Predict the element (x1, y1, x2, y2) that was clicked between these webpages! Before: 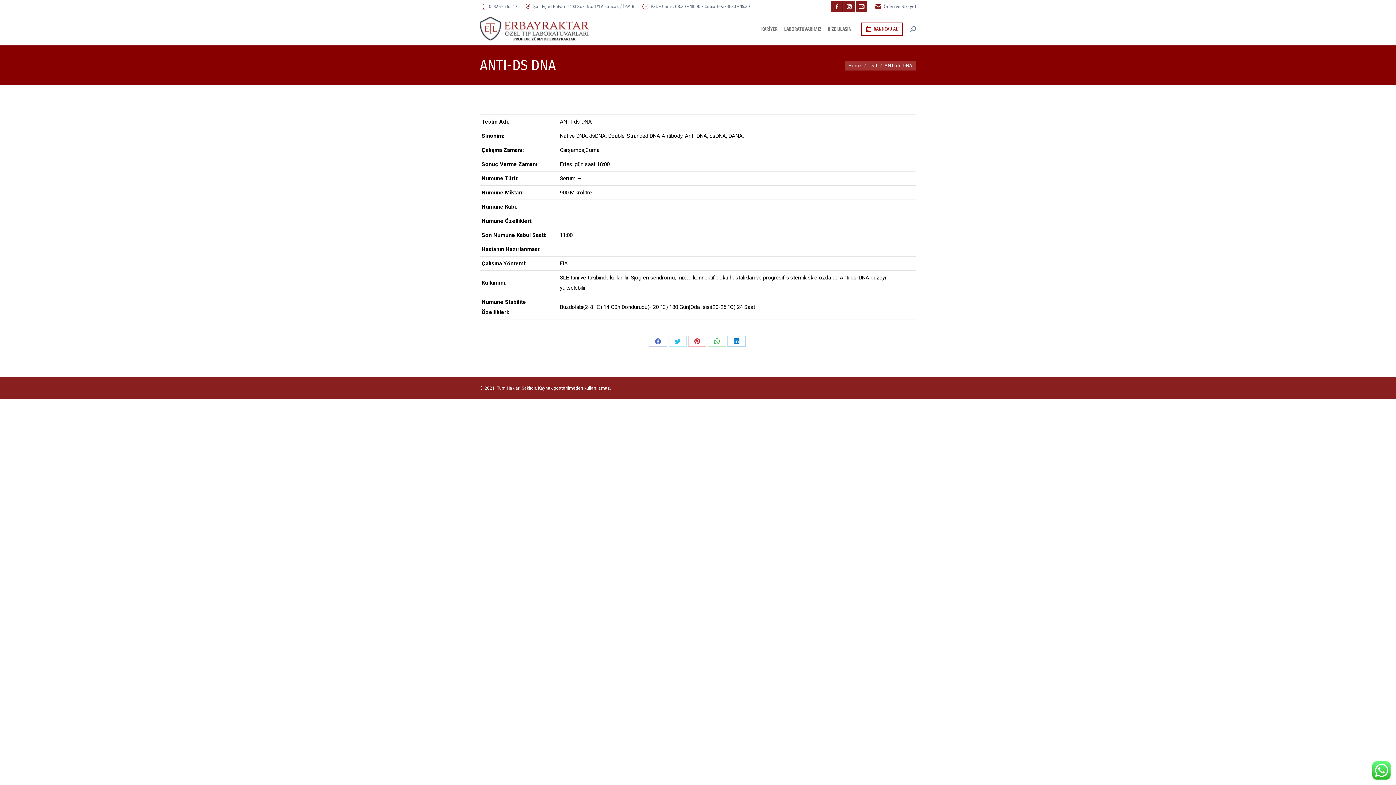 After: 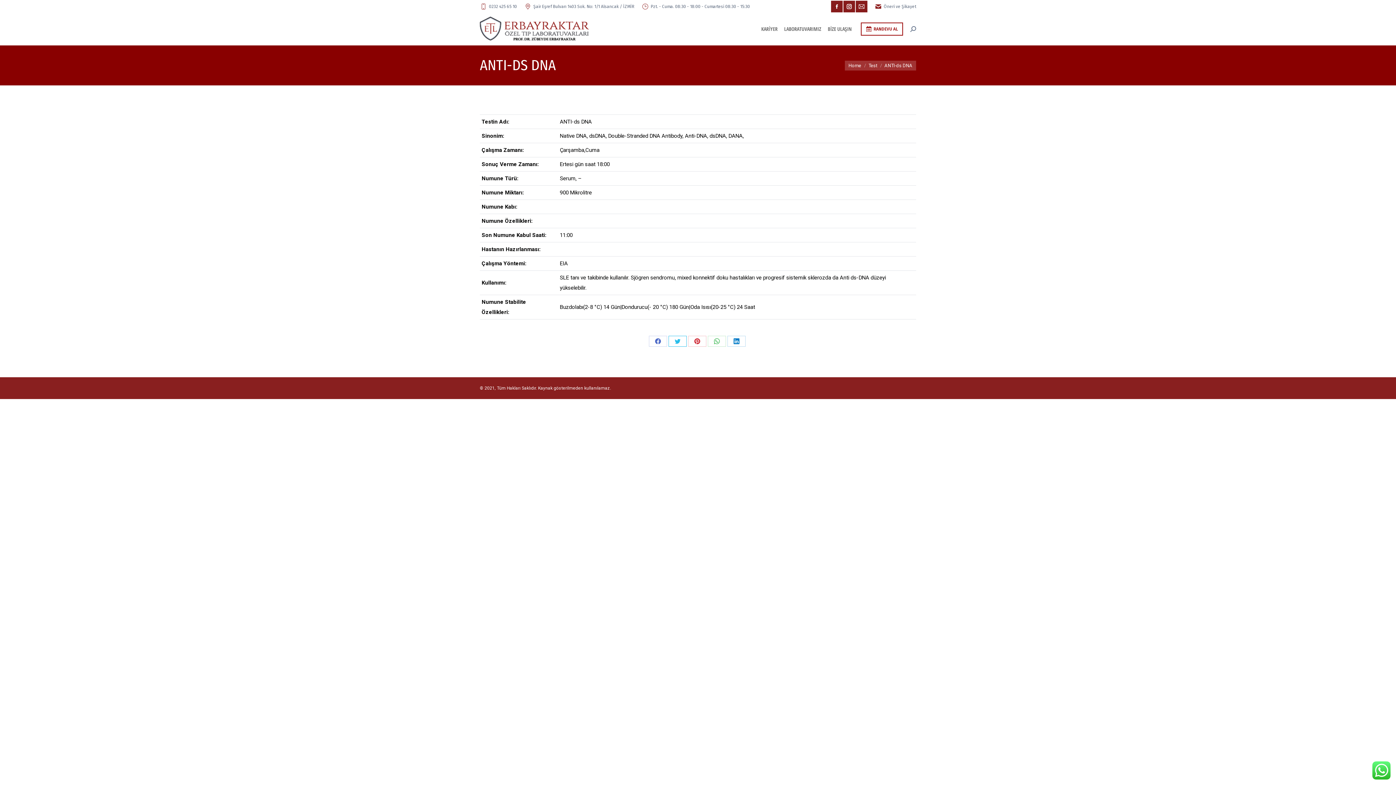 Action: label: Share on Twitter bbox: (668, 336, 686, 346)